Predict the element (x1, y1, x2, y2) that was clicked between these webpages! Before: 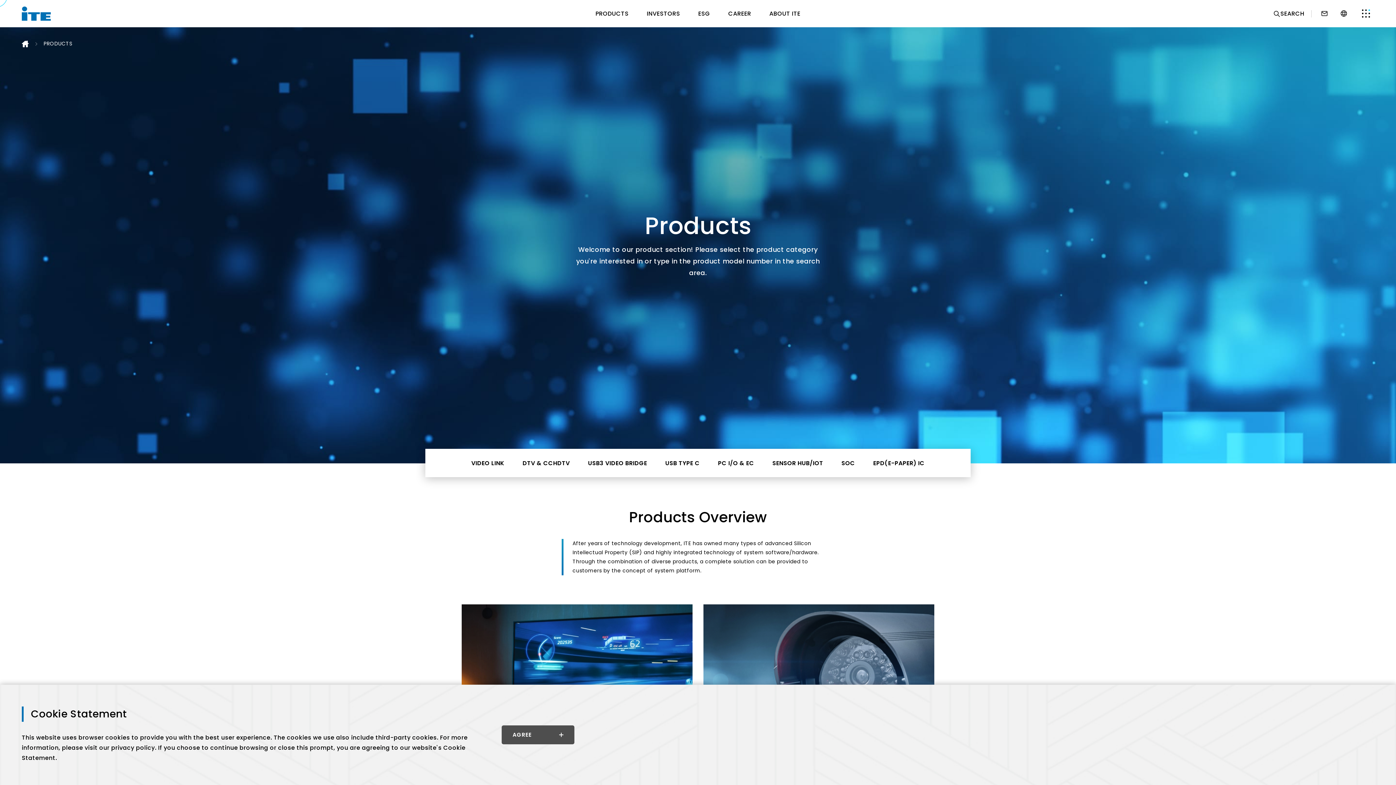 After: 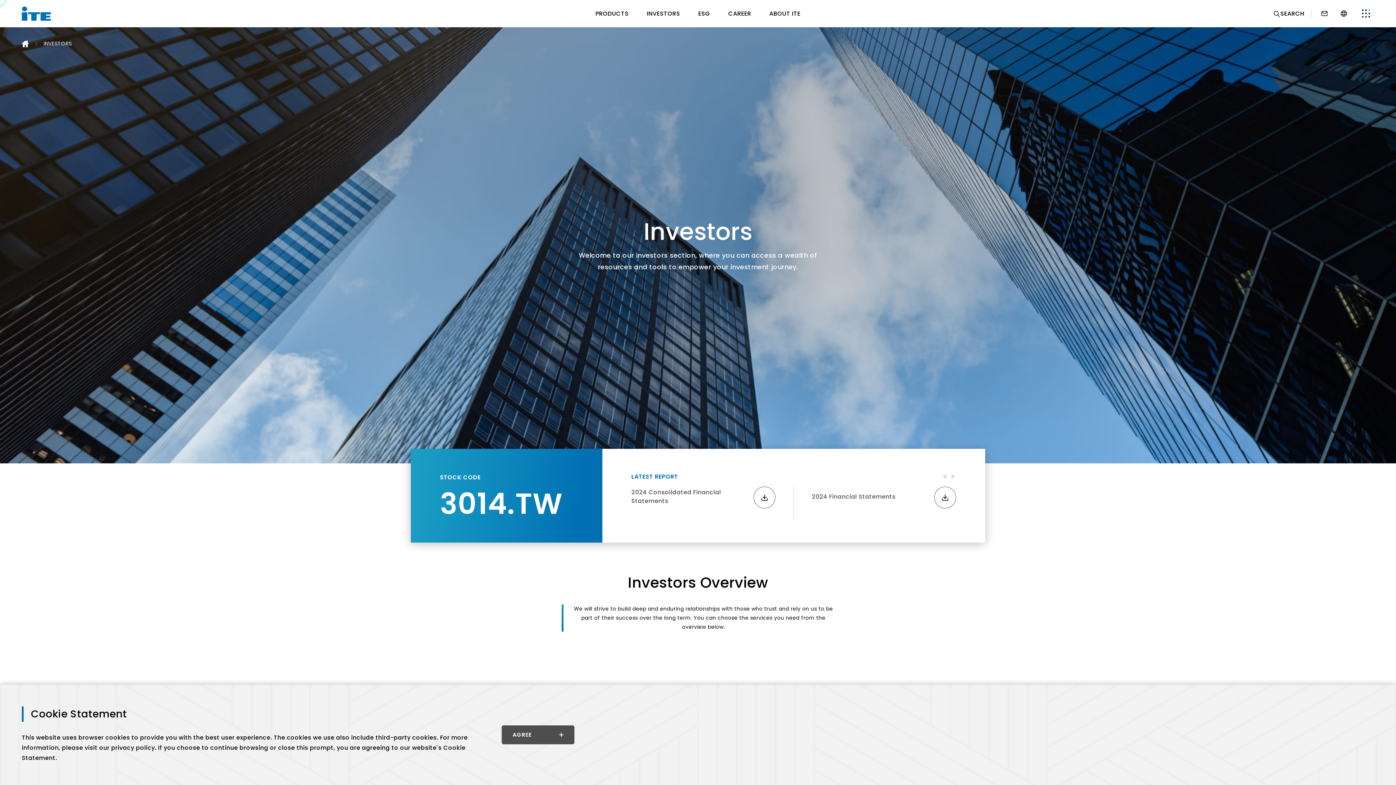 Action: bbox: (637, 9, 689, 18) label: INVESTORS